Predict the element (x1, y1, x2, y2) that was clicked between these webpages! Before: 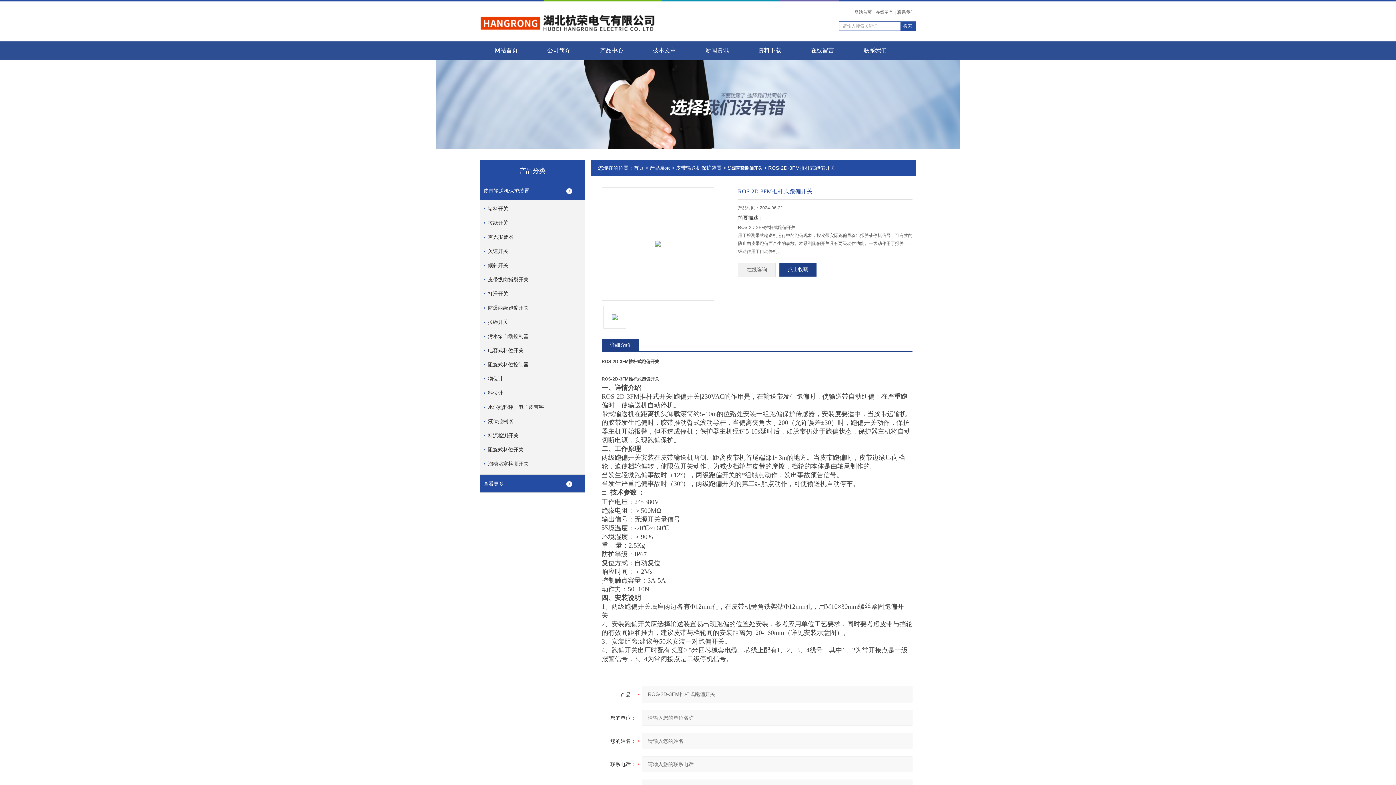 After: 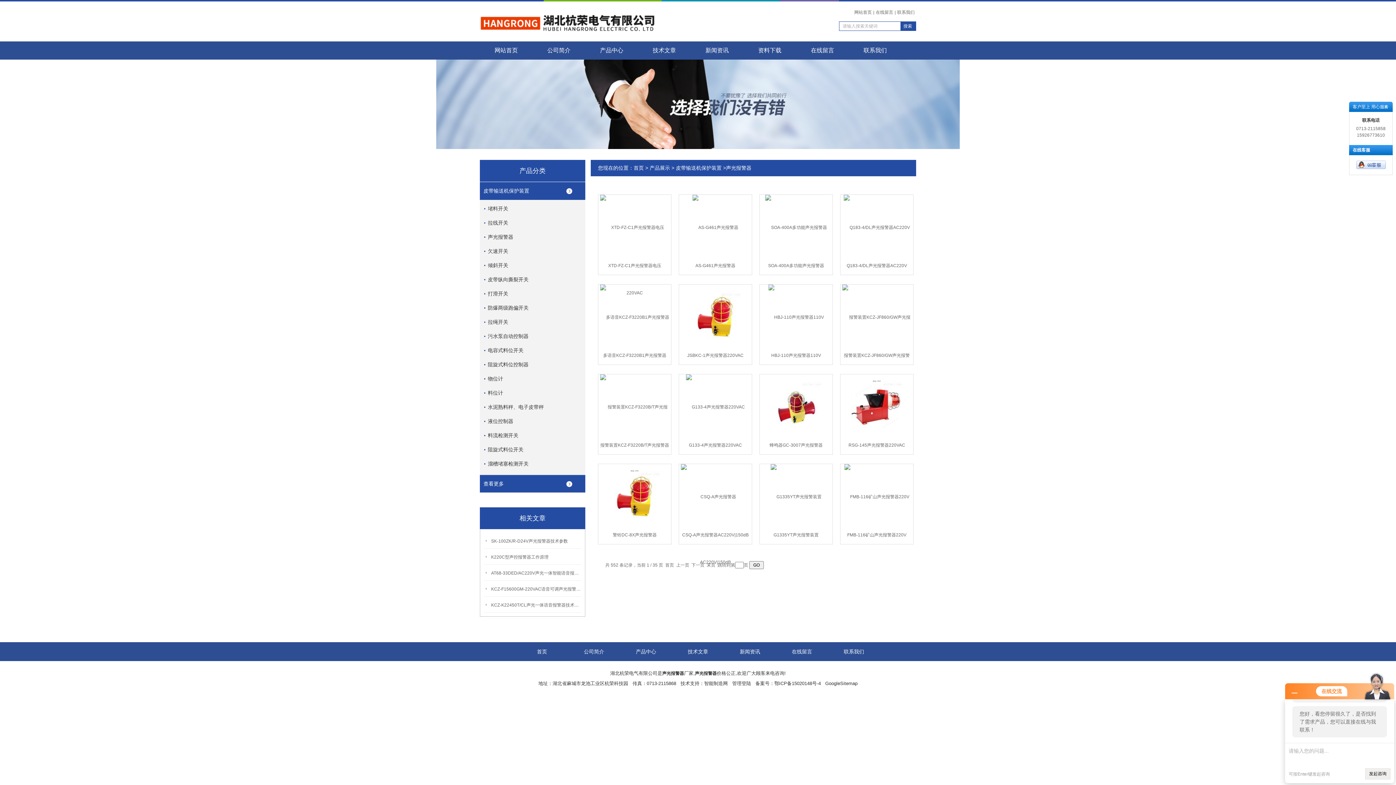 Action: label: 声光报警器 bbox: (484, 228, 589, 245)